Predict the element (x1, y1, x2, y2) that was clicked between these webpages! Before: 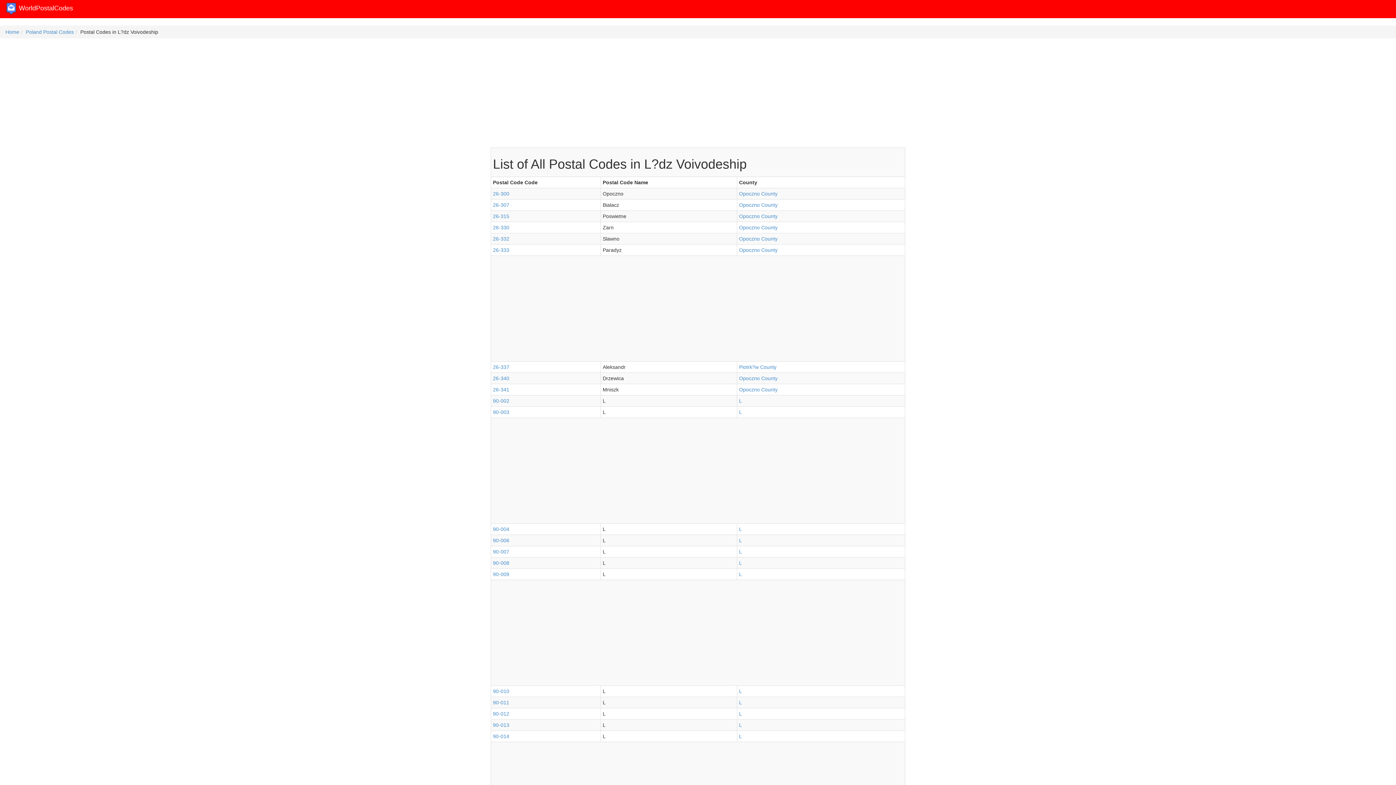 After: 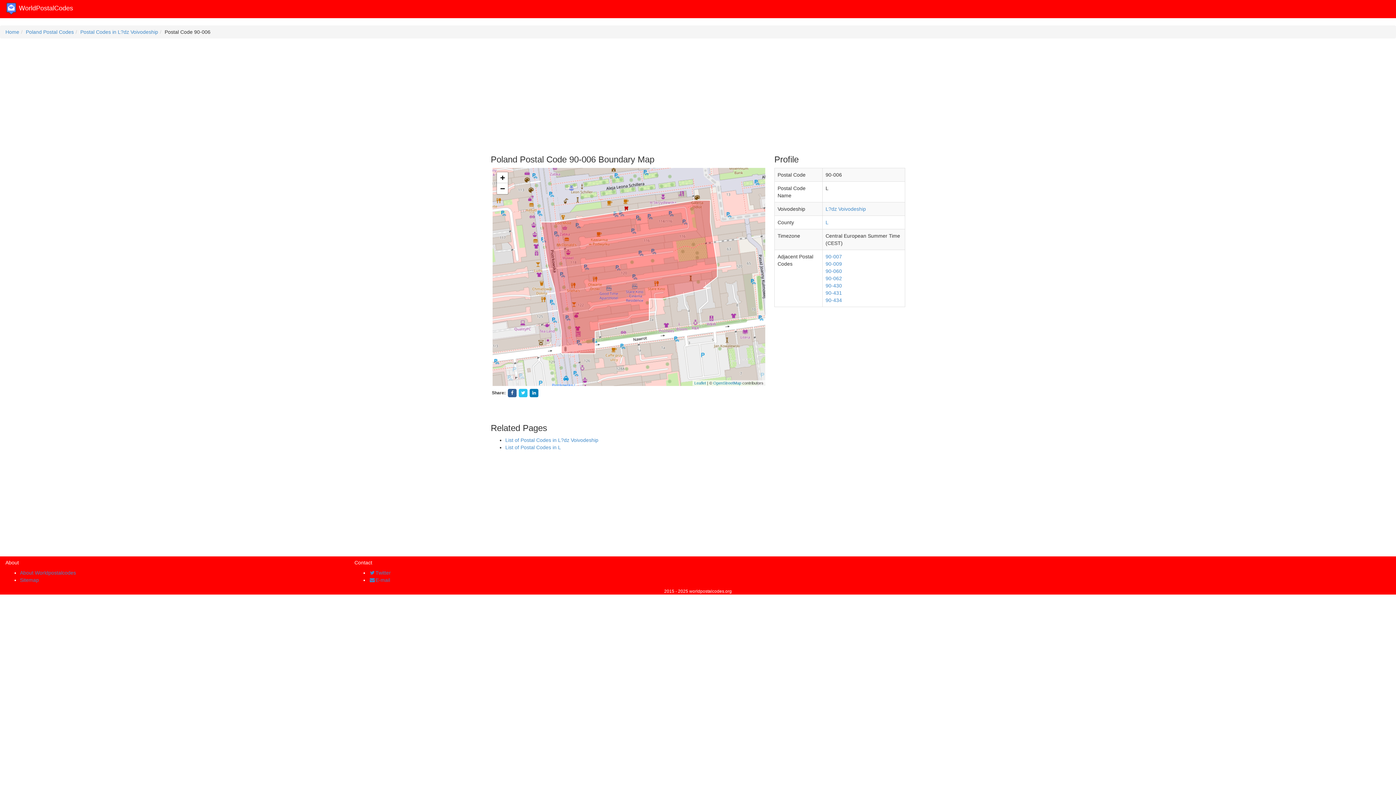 Action: label: 90-006 bbox: (493, 537, 509, 543)